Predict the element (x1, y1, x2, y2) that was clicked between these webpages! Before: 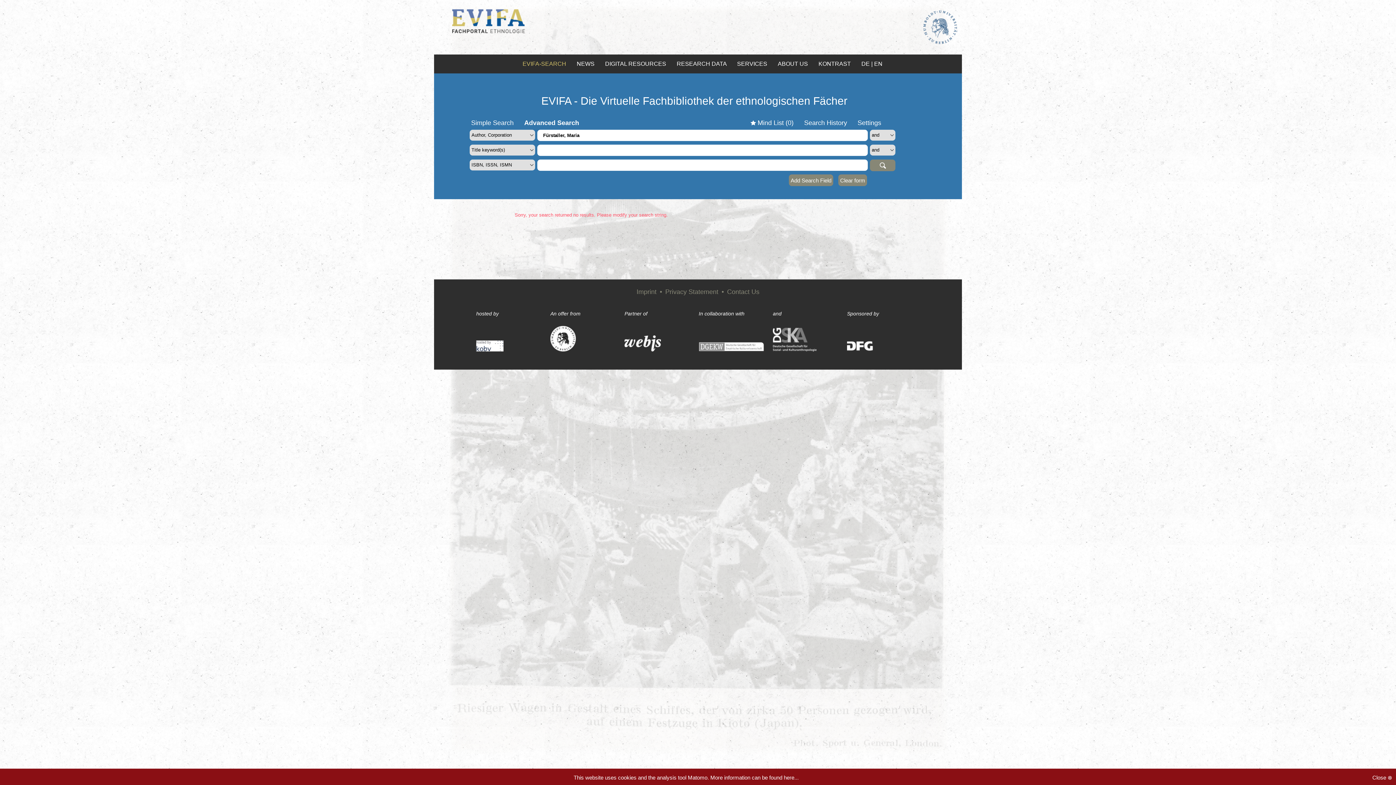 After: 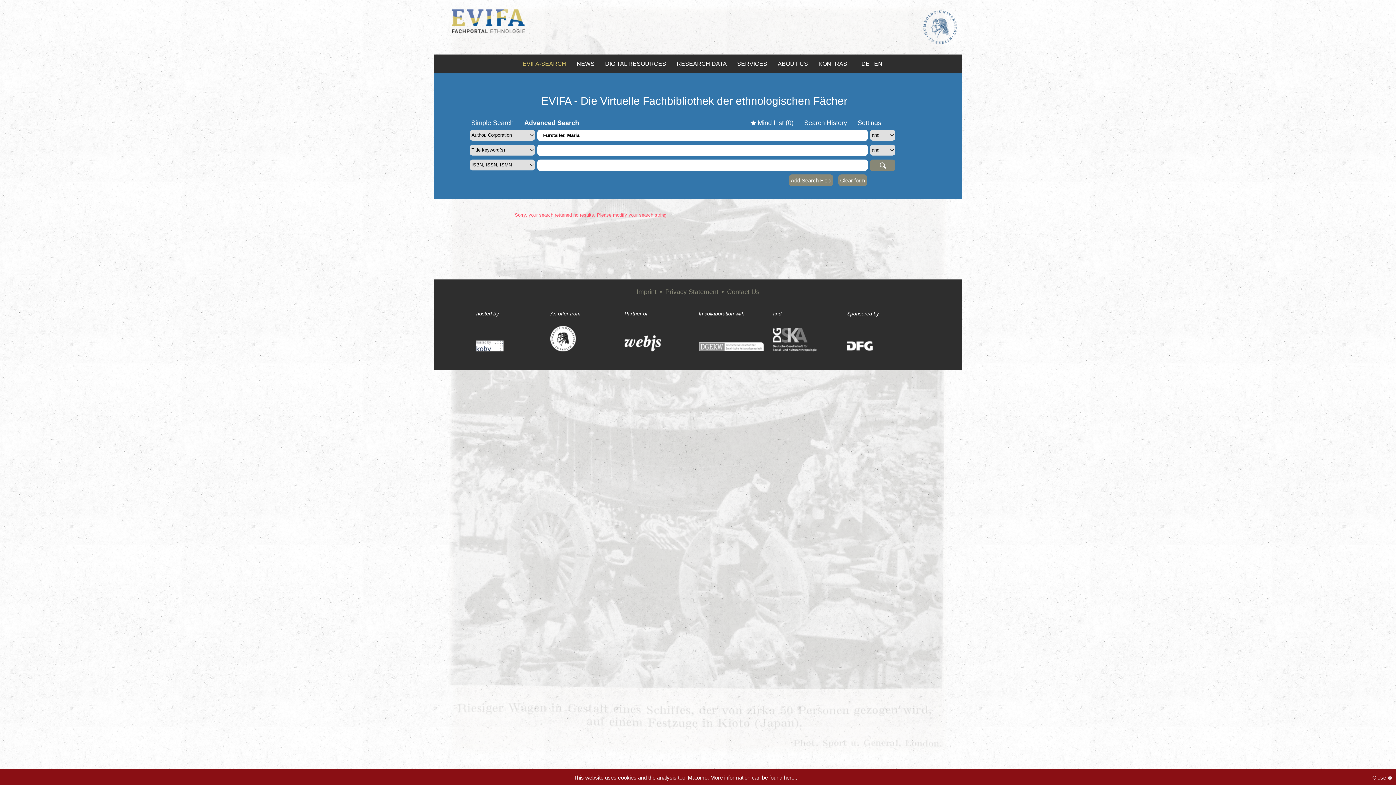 Action: bbox: (452, 28, 525, 34)